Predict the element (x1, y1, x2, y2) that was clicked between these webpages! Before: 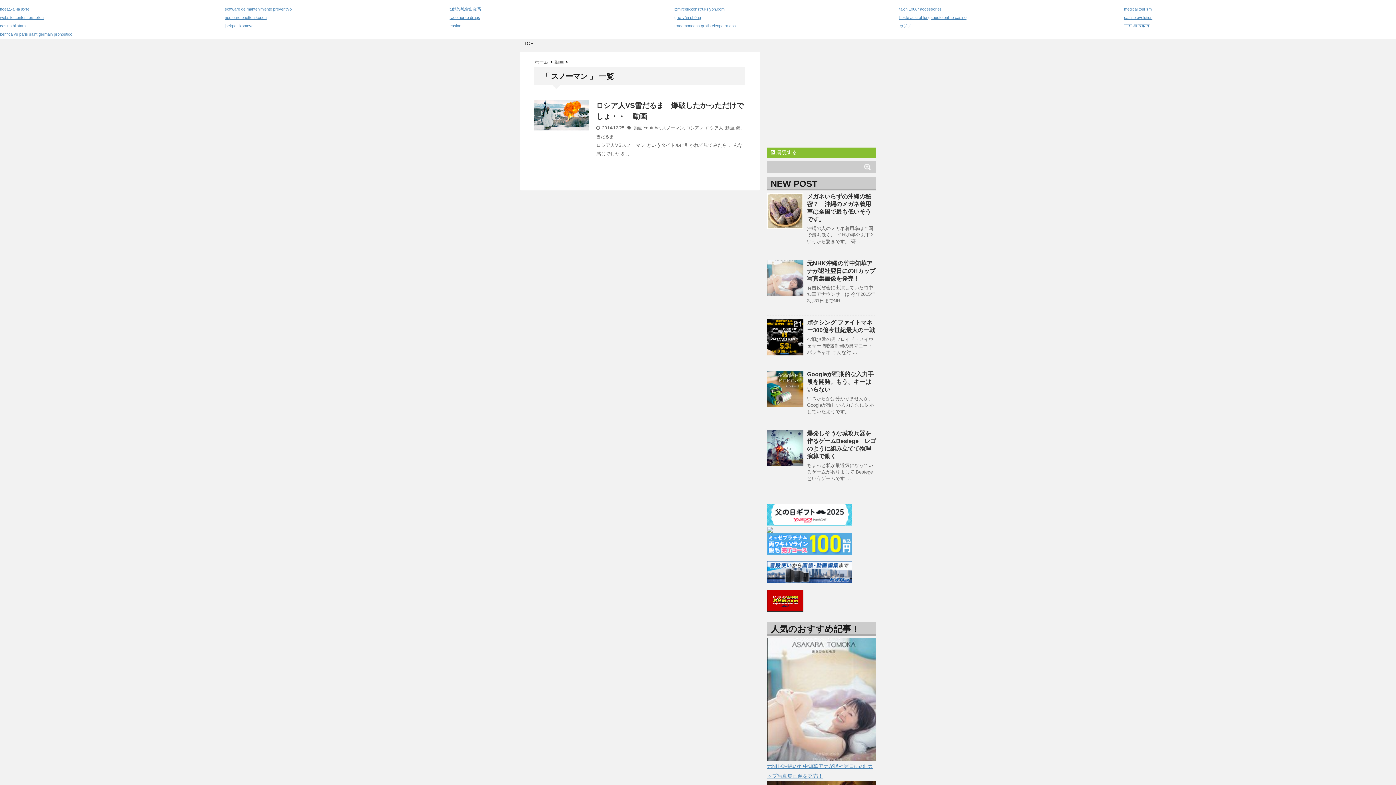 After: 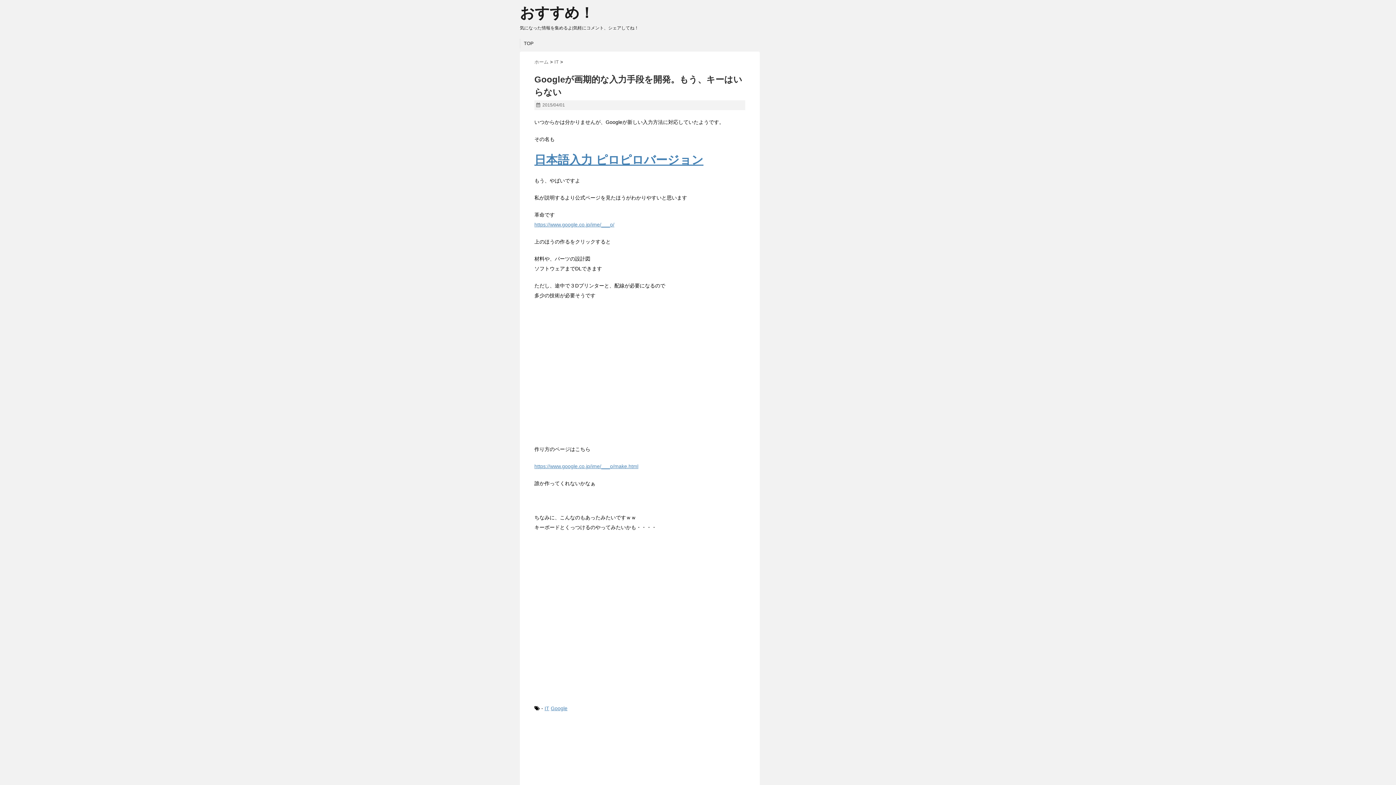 Action: bbox: (807, 371, 873, 392) label: Googleが画期的な入力手段を開発。もう、キーはいらない